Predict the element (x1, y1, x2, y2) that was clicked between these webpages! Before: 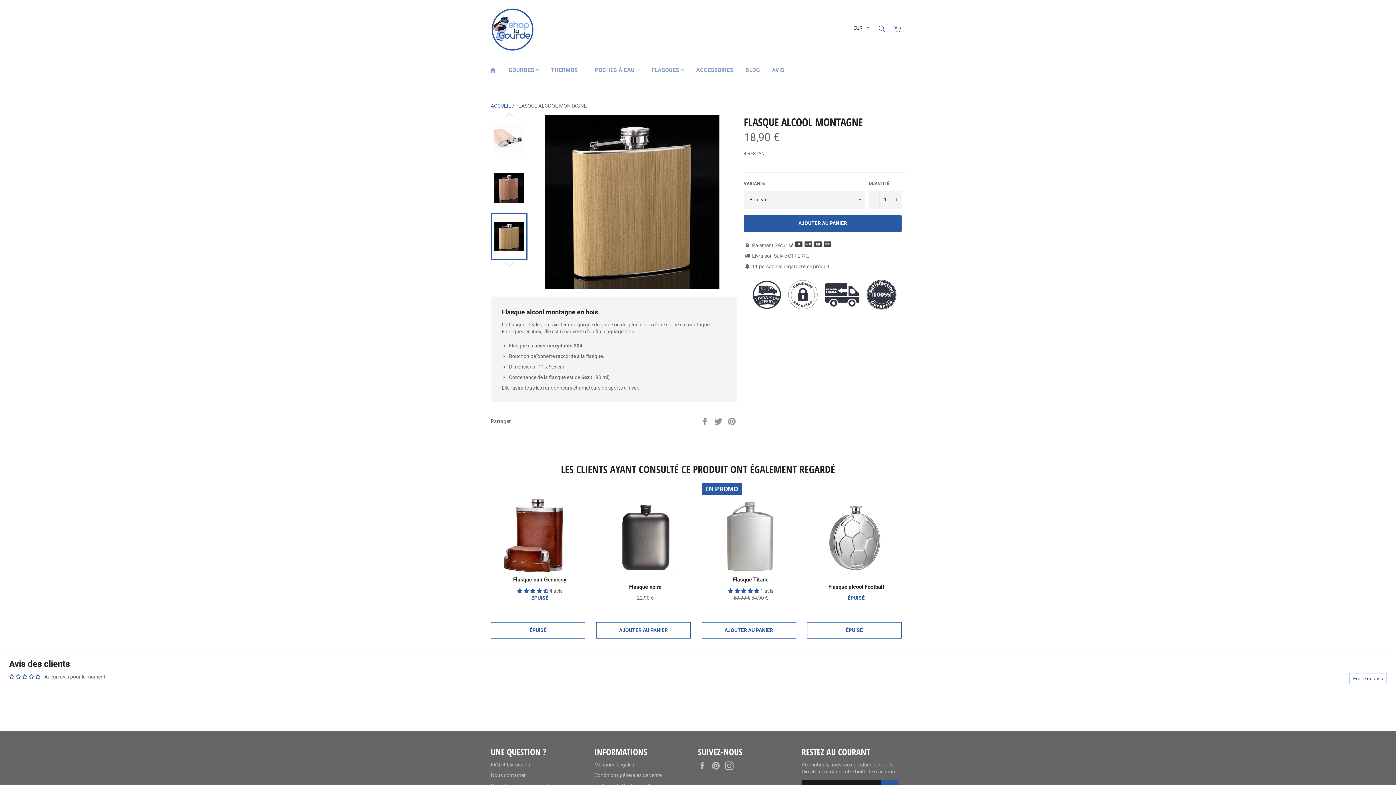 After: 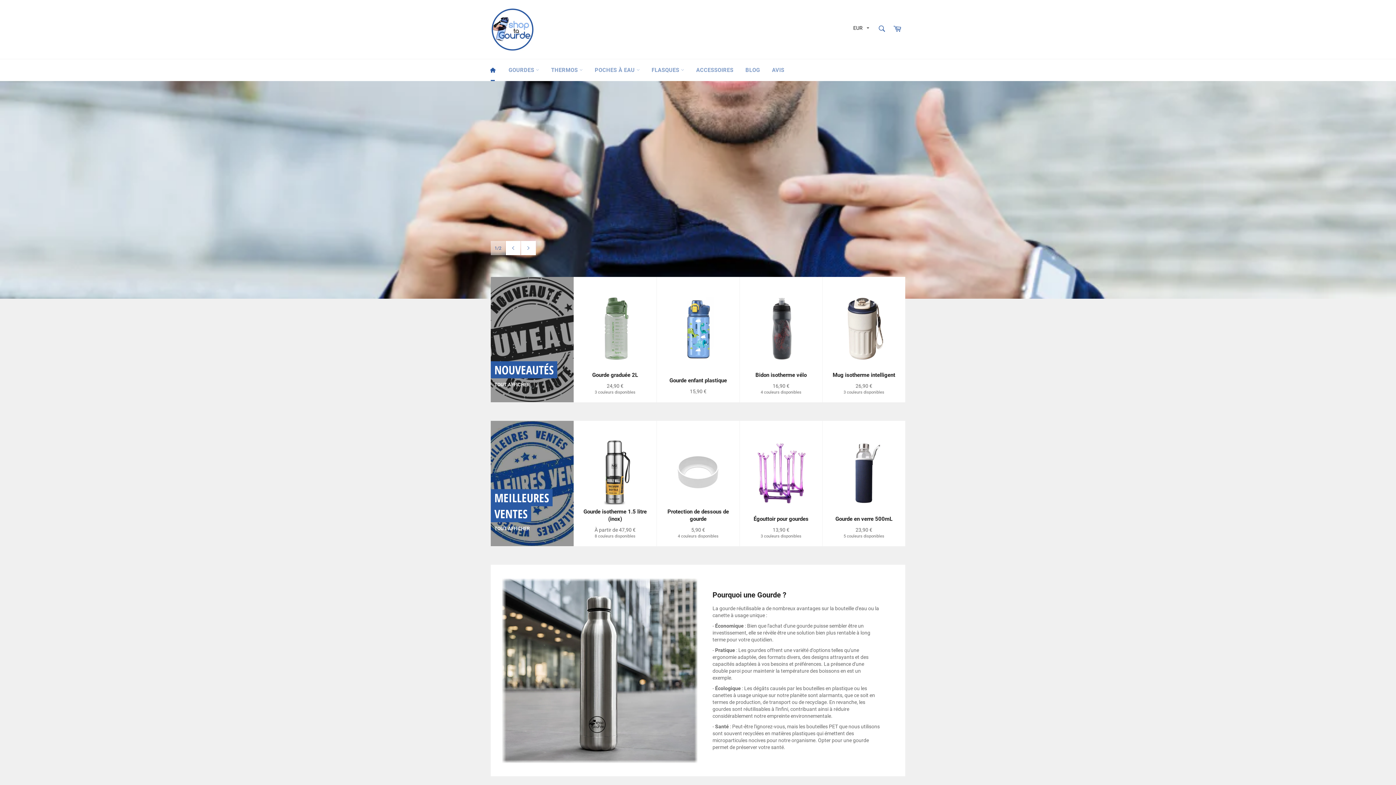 Action: label:  bbox: (483, 59, 502, 81)